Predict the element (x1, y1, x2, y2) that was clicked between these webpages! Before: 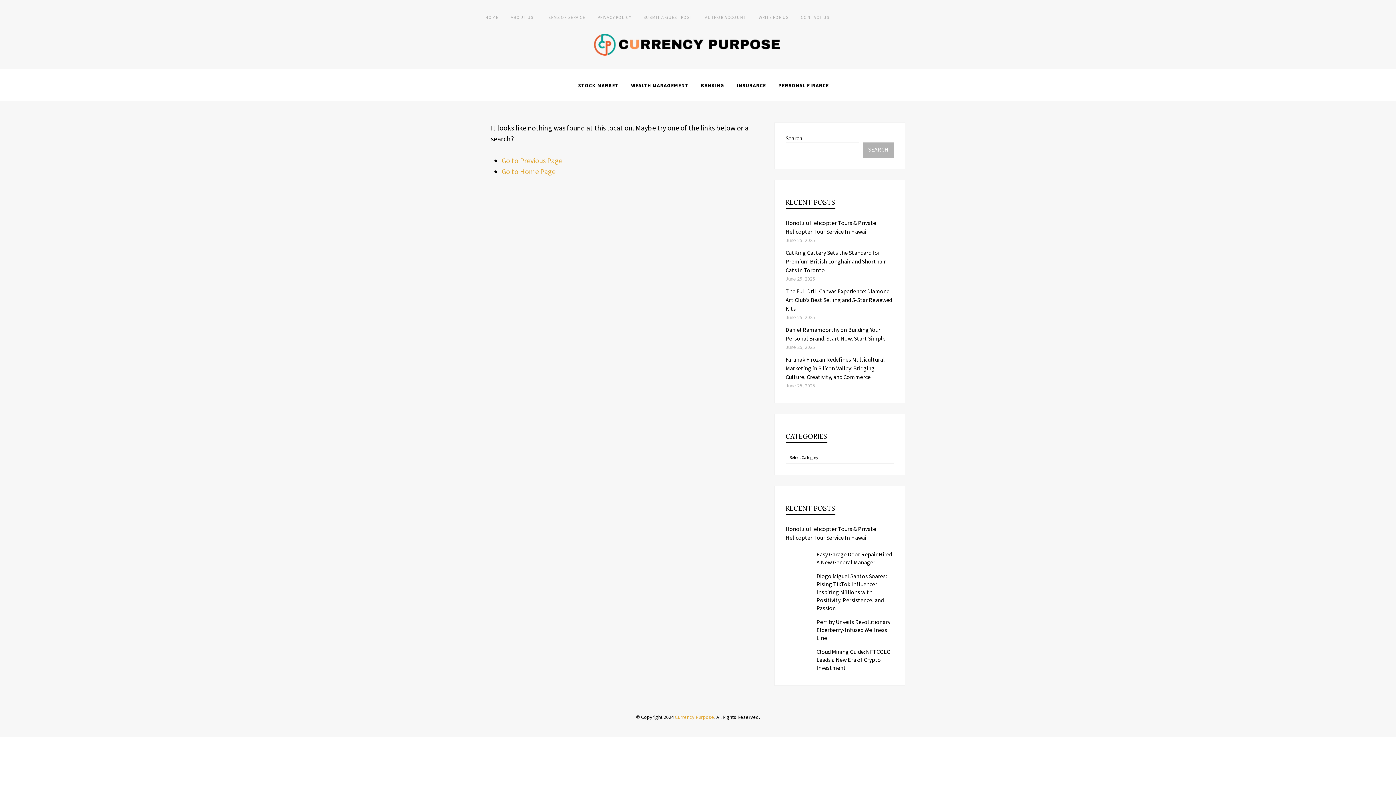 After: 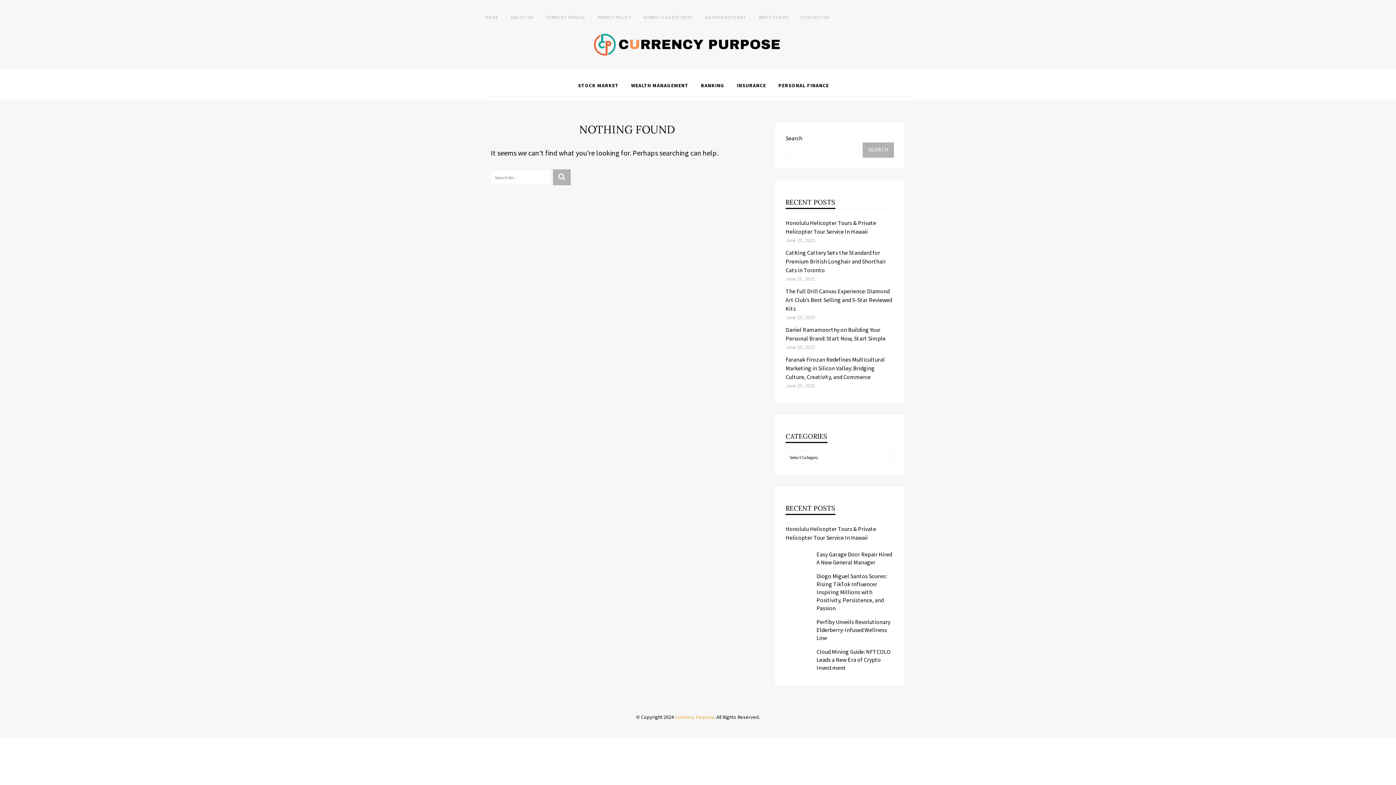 Action: label: WEALTH MANAGEMENT bbox: (631, 80, 688, 90)